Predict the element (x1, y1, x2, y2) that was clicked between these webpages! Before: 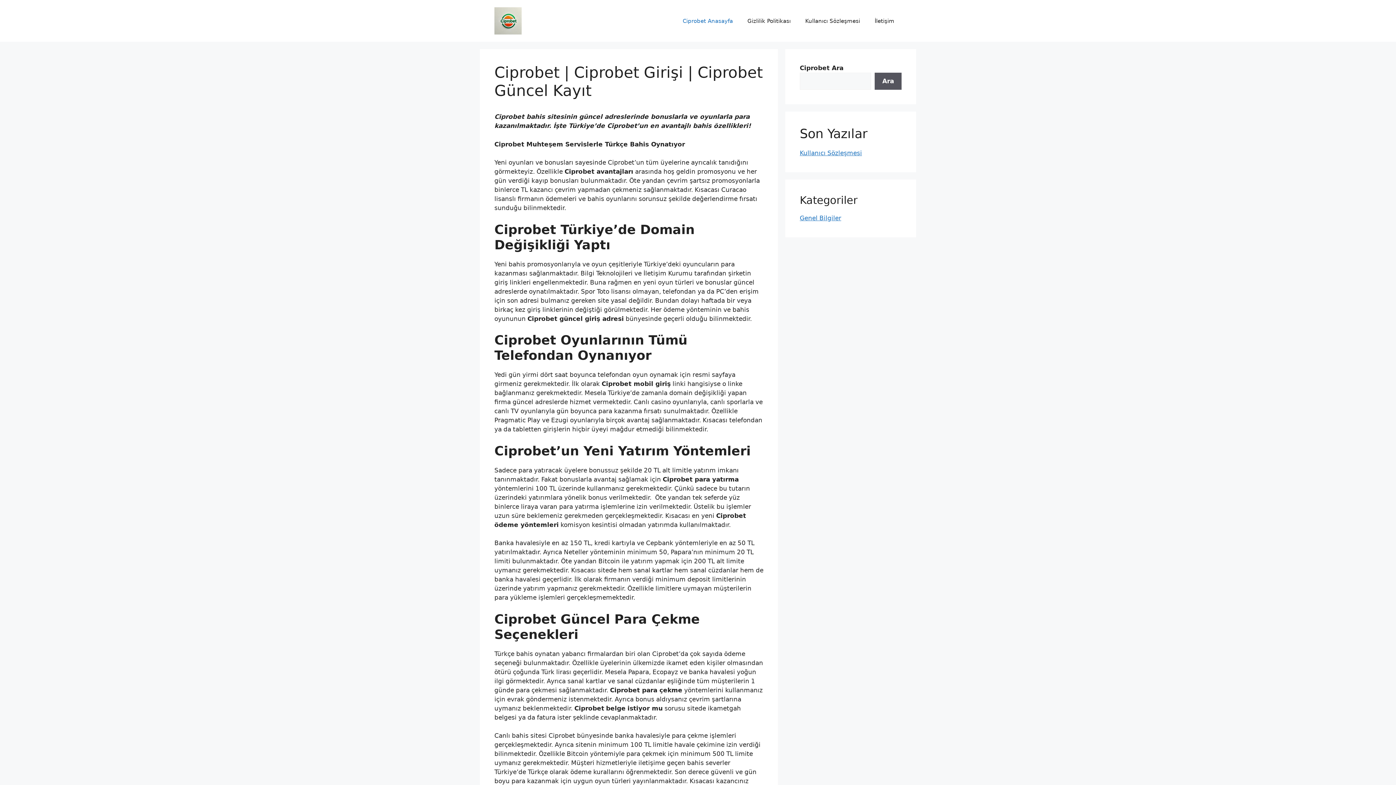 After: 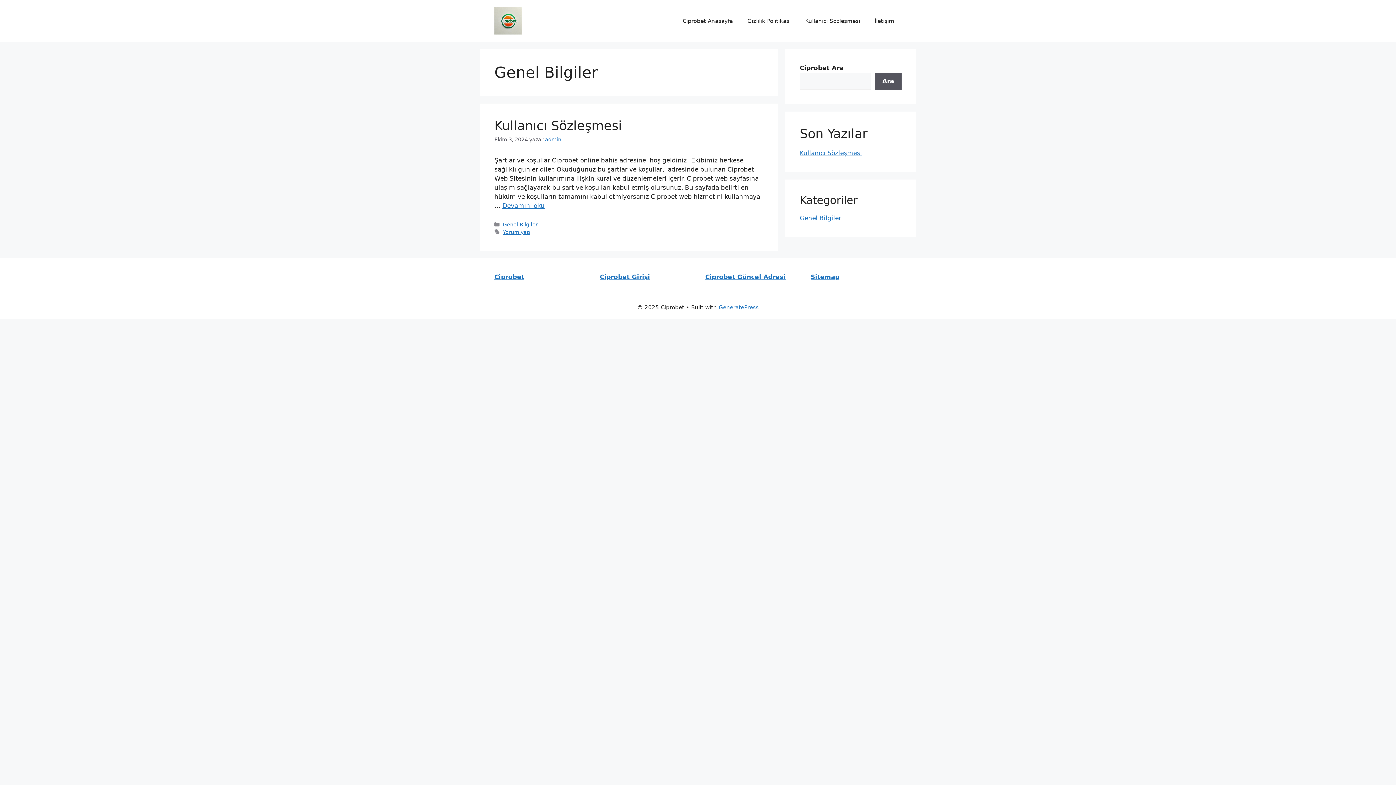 Action: label: Genel Bilgiler bbox: (800, 214, 841, 221)